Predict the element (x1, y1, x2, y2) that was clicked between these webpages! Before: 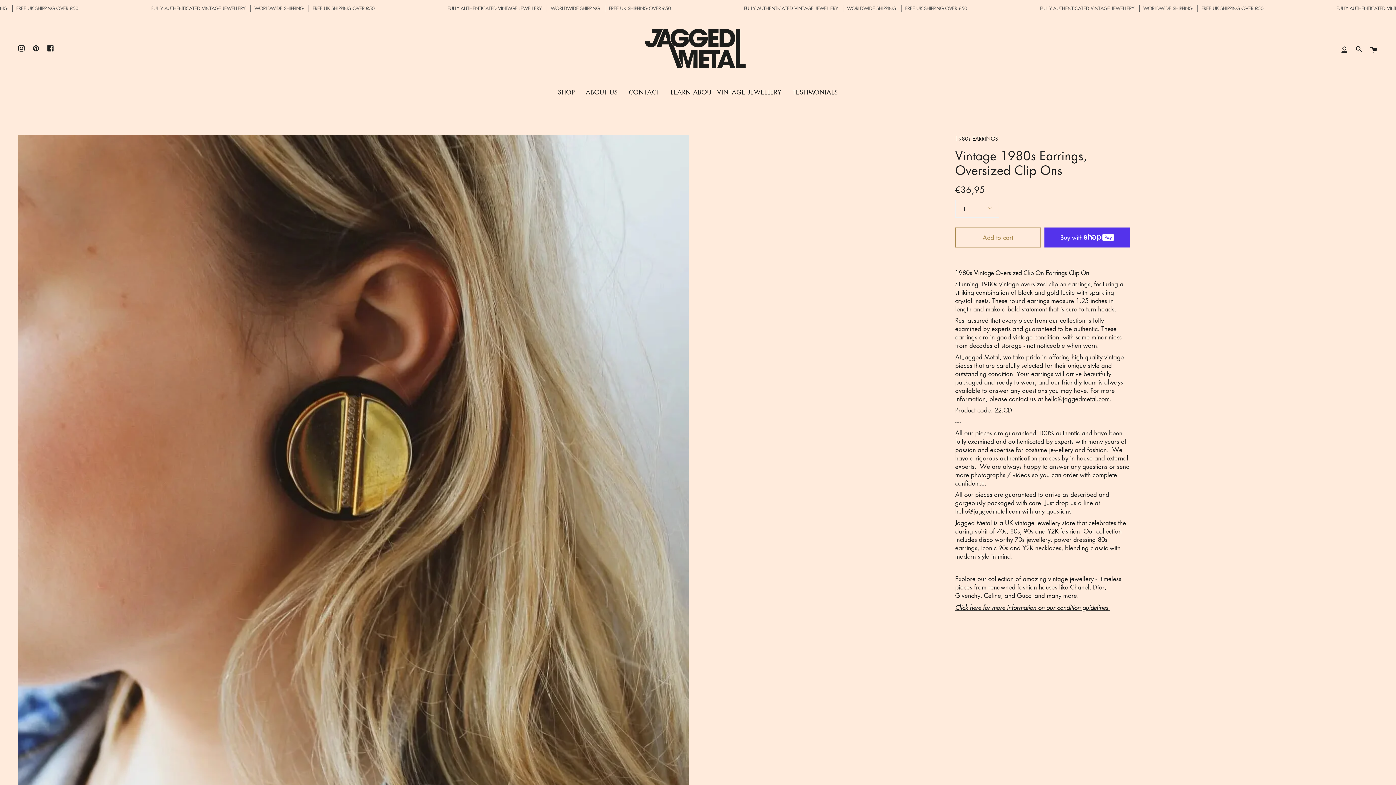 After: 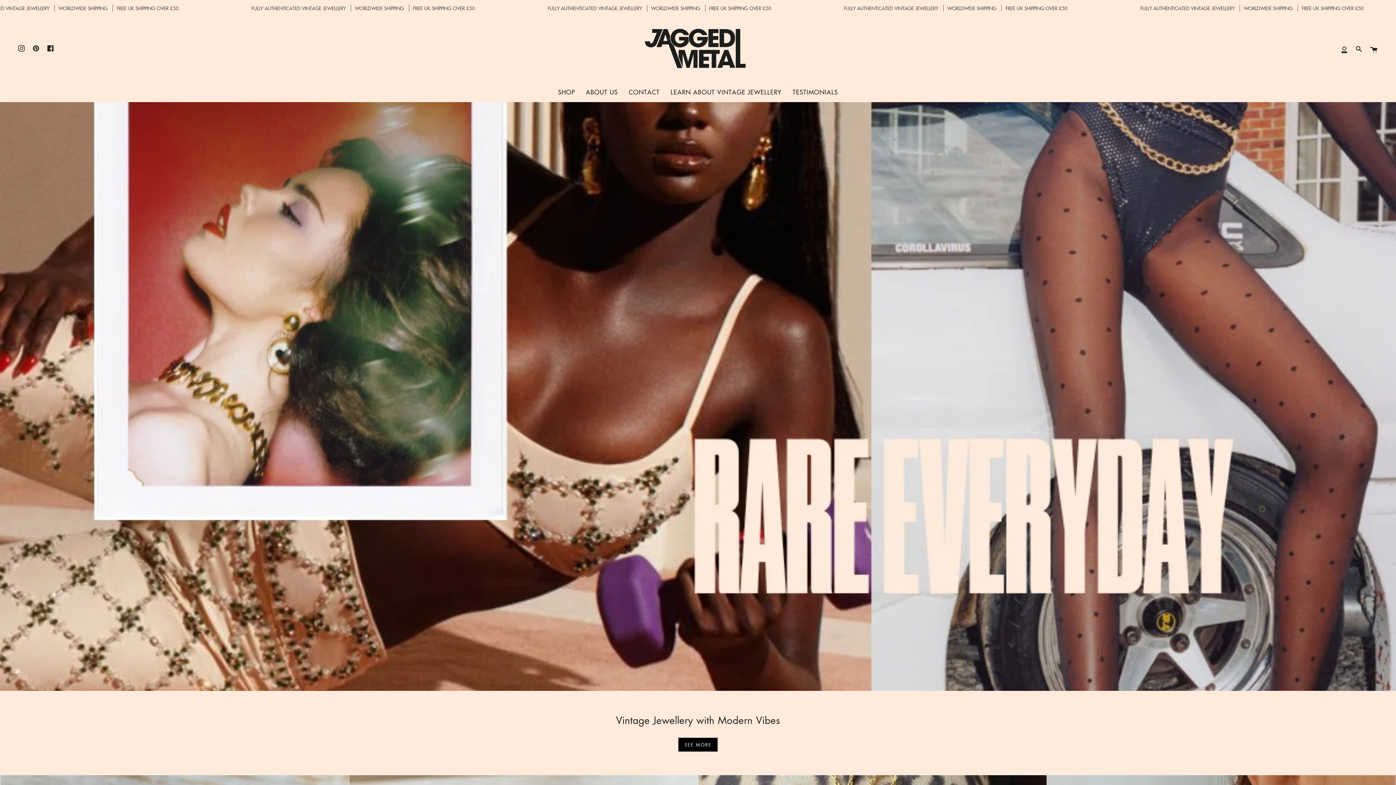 Action: label: SHOP bbox: (552, 82, 580, 101)